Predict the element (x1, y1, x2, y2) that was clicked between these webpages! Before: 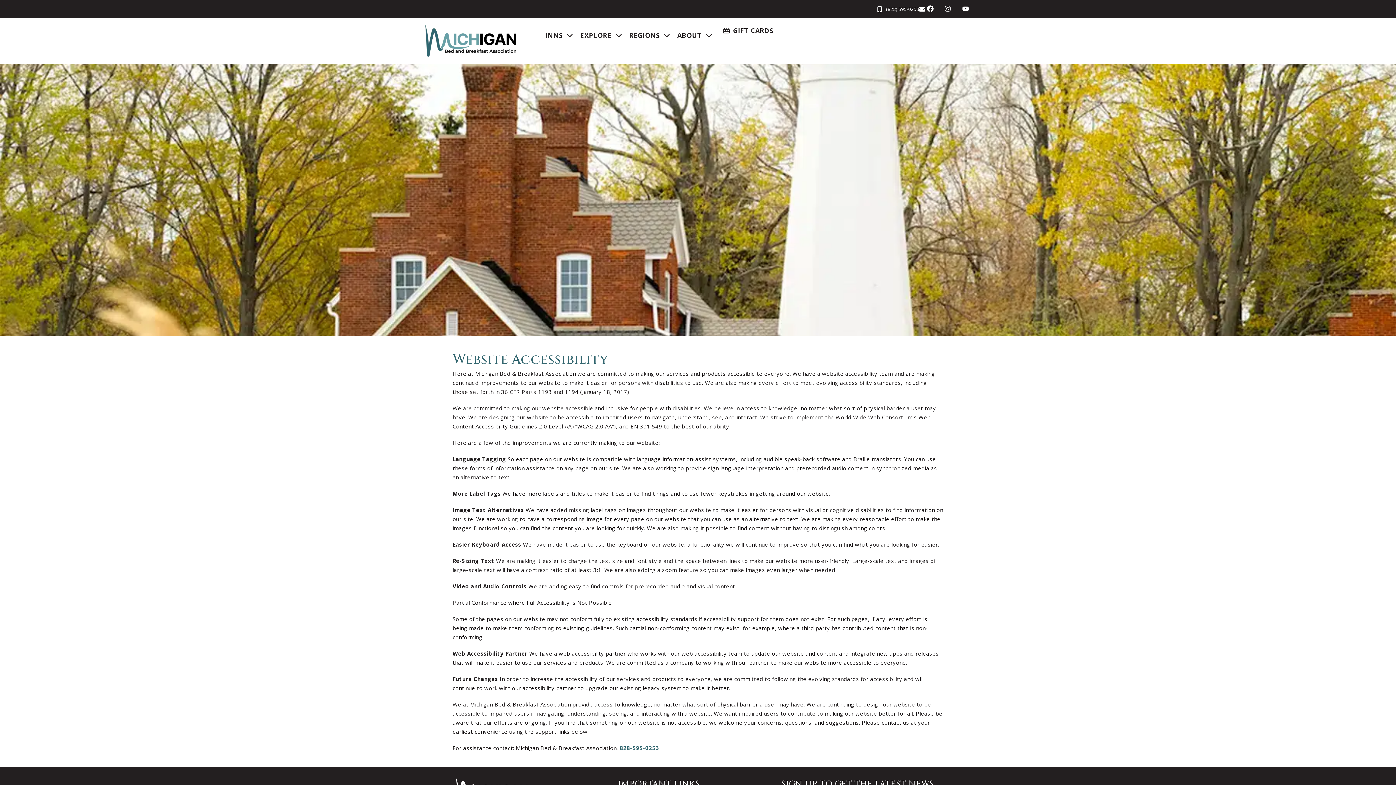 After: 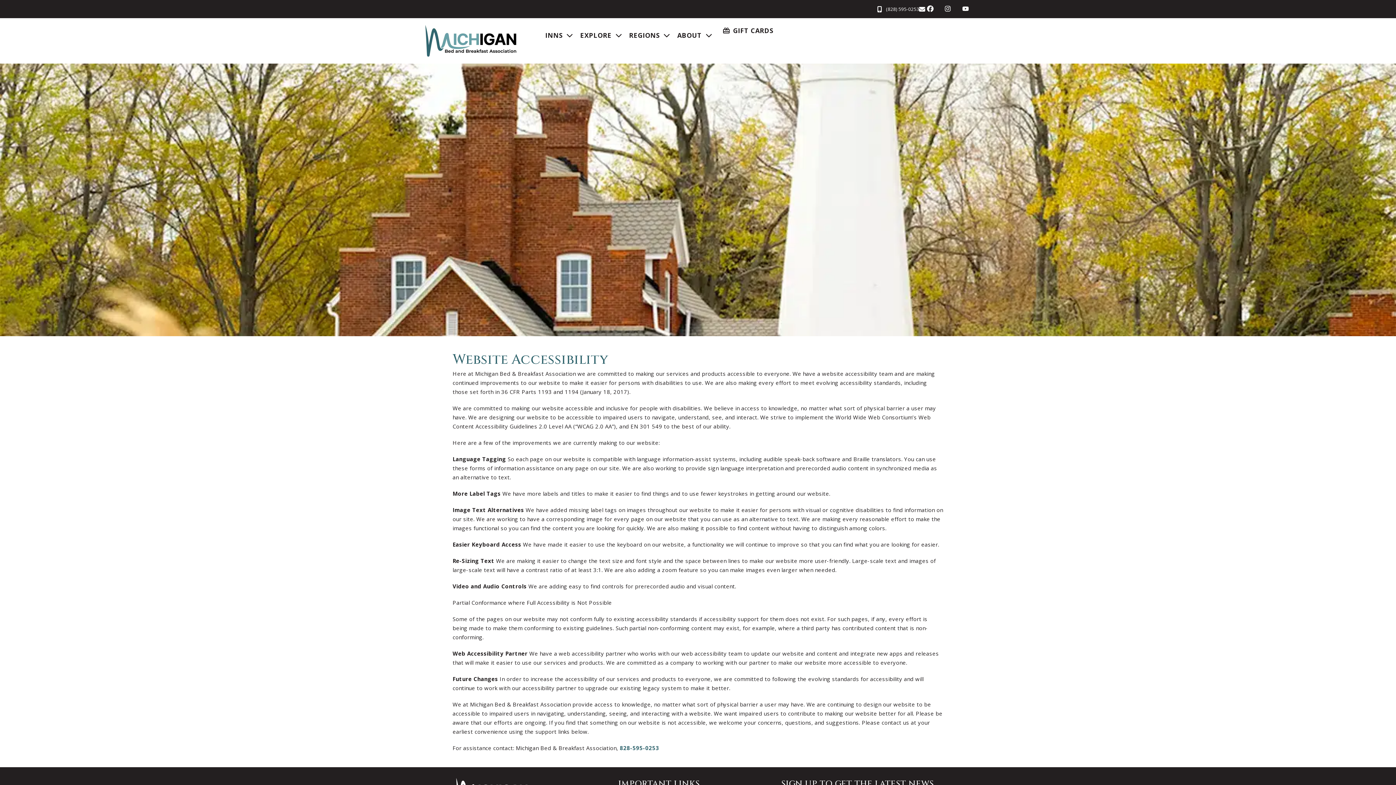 Action: bbox: (876, 5, 919, 12) label: (828) 595-0253